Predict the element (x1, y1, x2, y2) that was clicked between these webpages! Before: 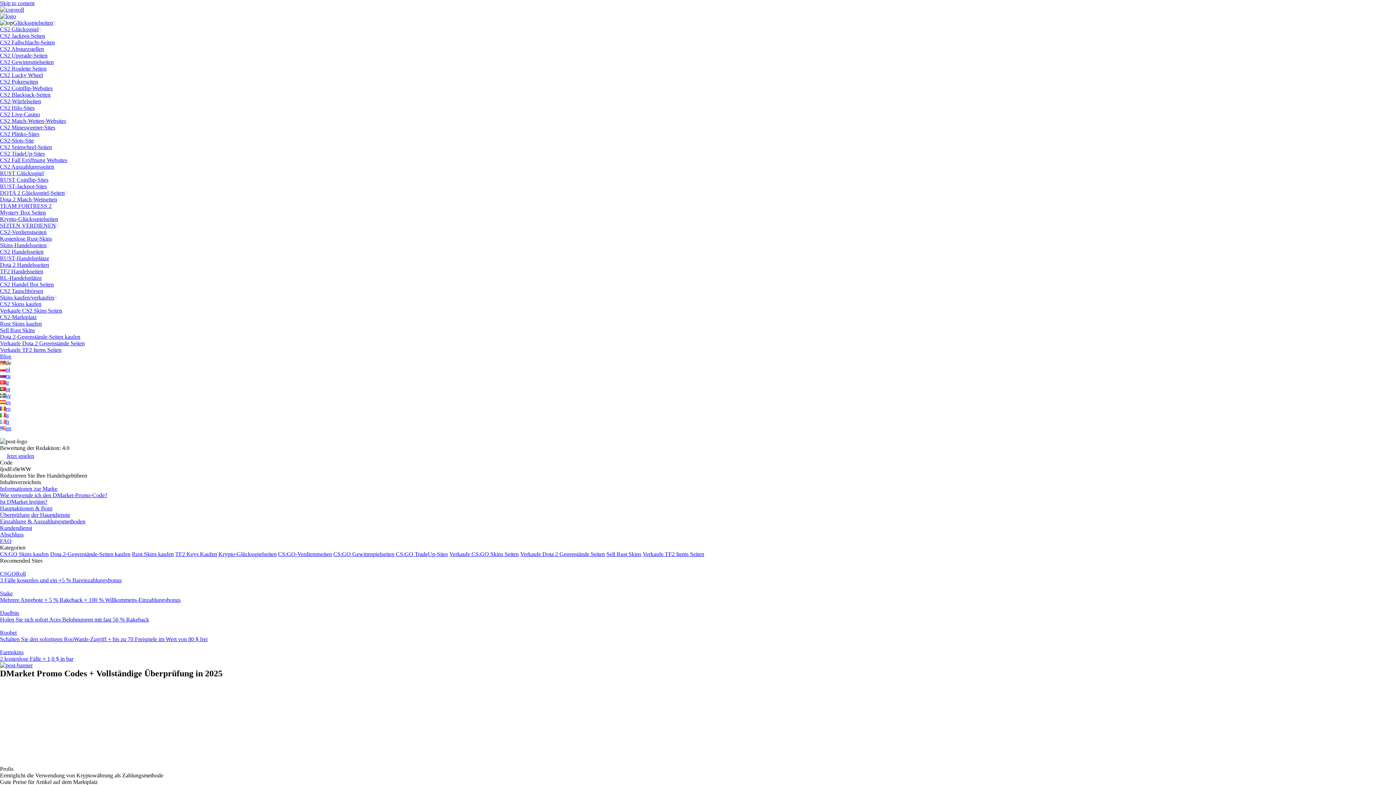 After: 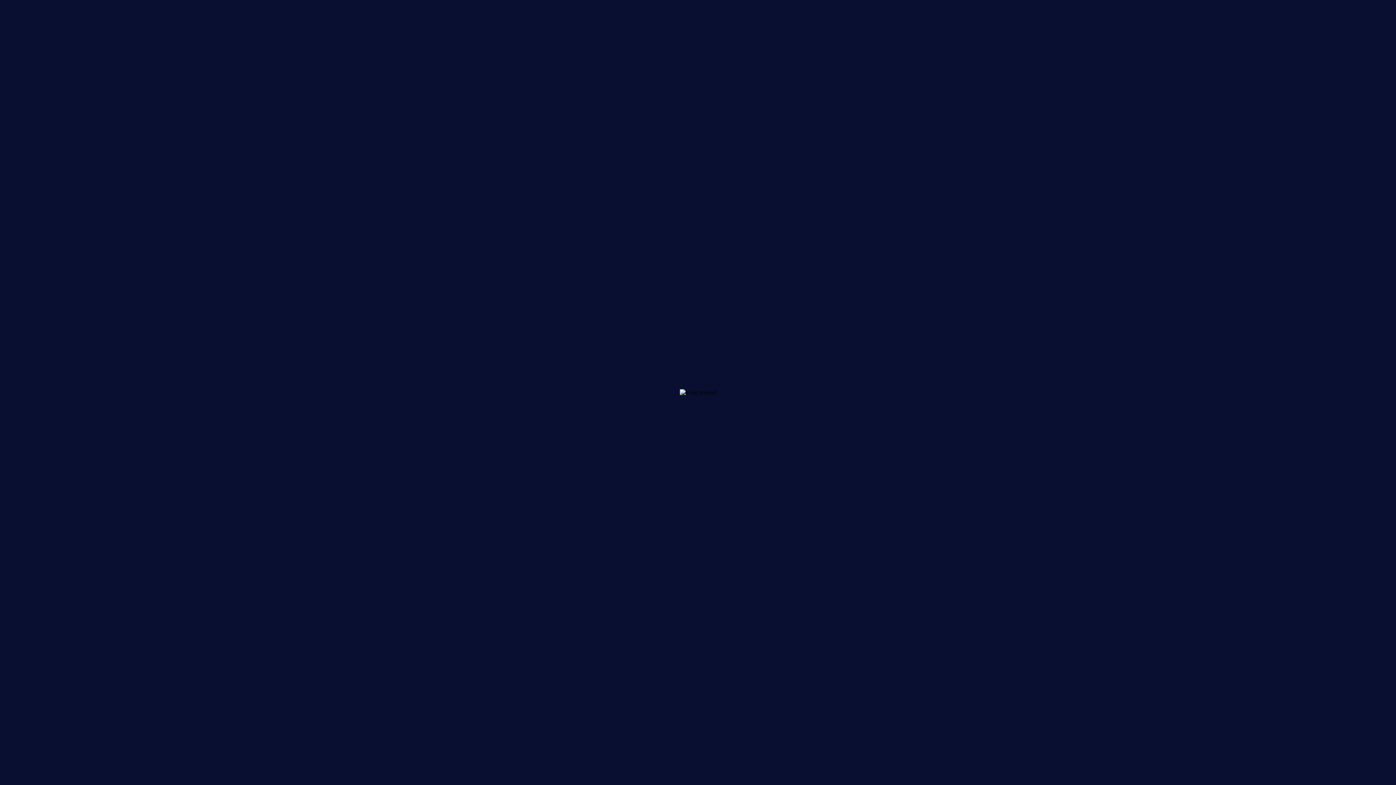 Action: bbox: (0, 13, 16, 19)